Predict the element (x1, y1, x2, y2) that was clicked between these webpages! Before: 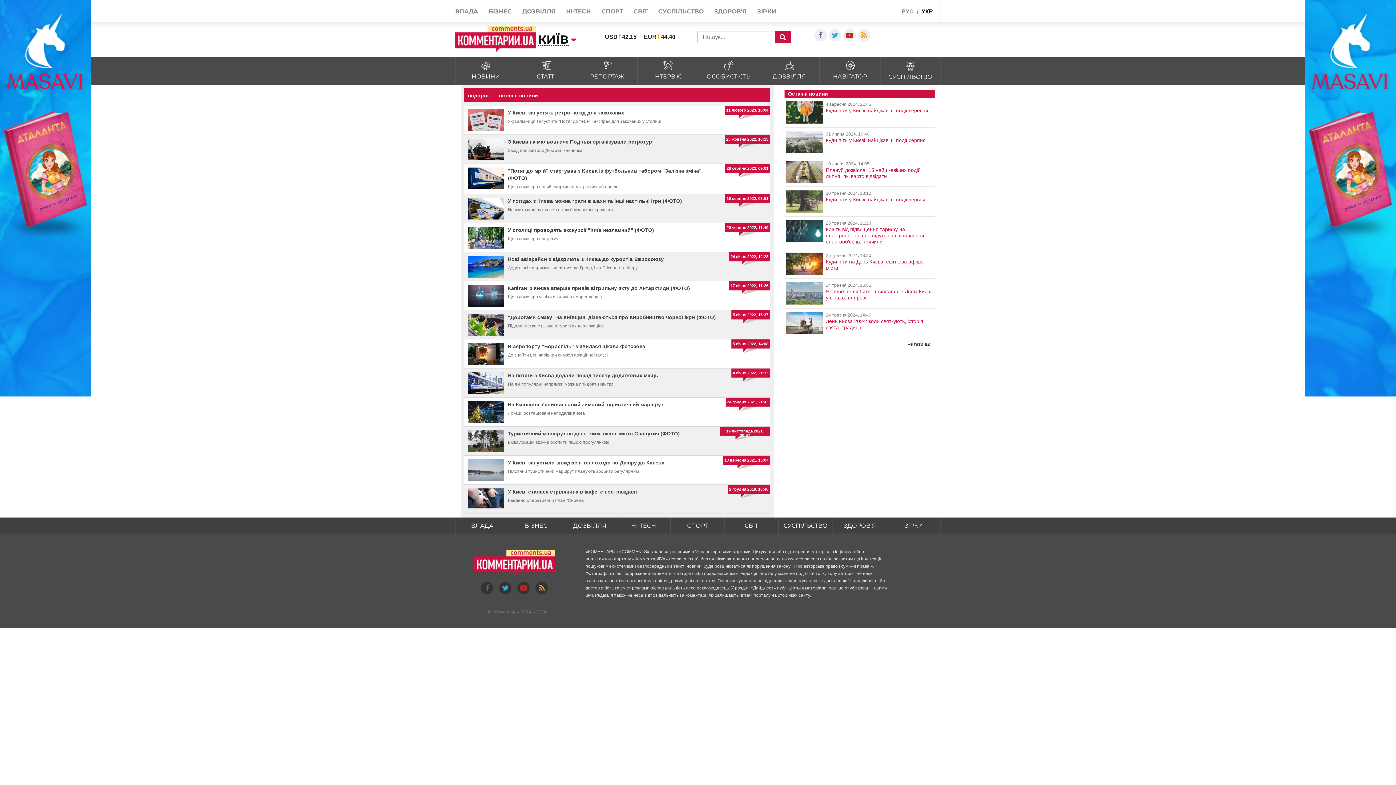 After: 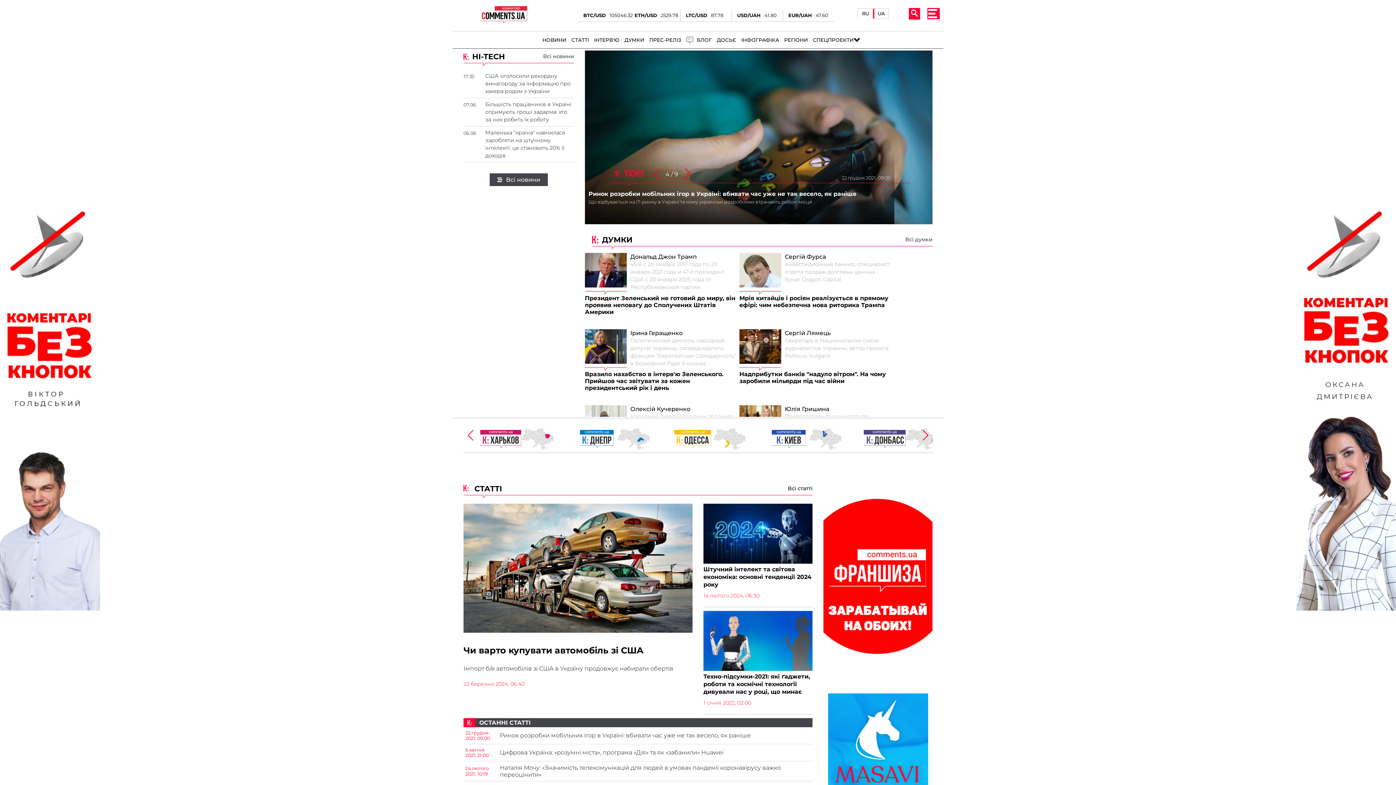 Action: label: HI-TECH bbox: (566, 8, 591, 14)